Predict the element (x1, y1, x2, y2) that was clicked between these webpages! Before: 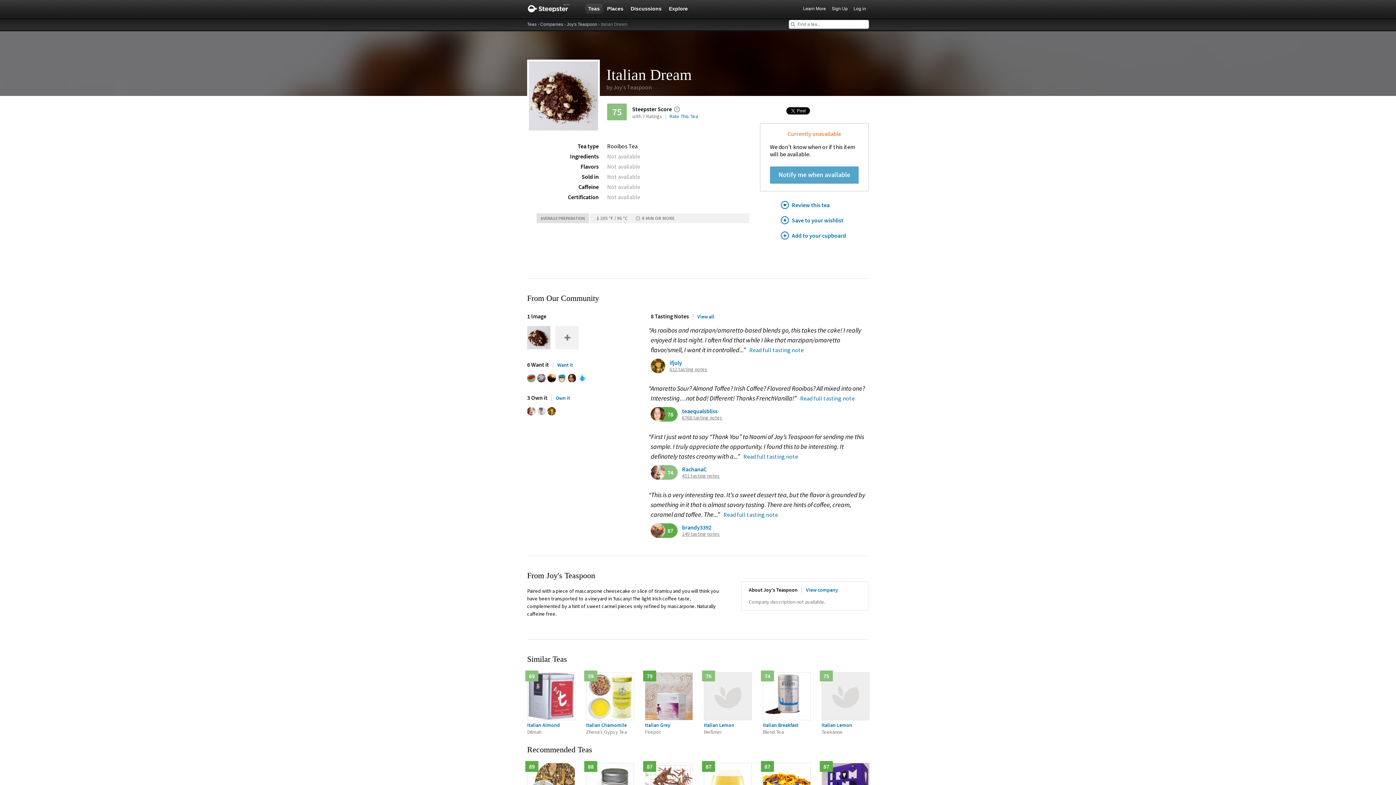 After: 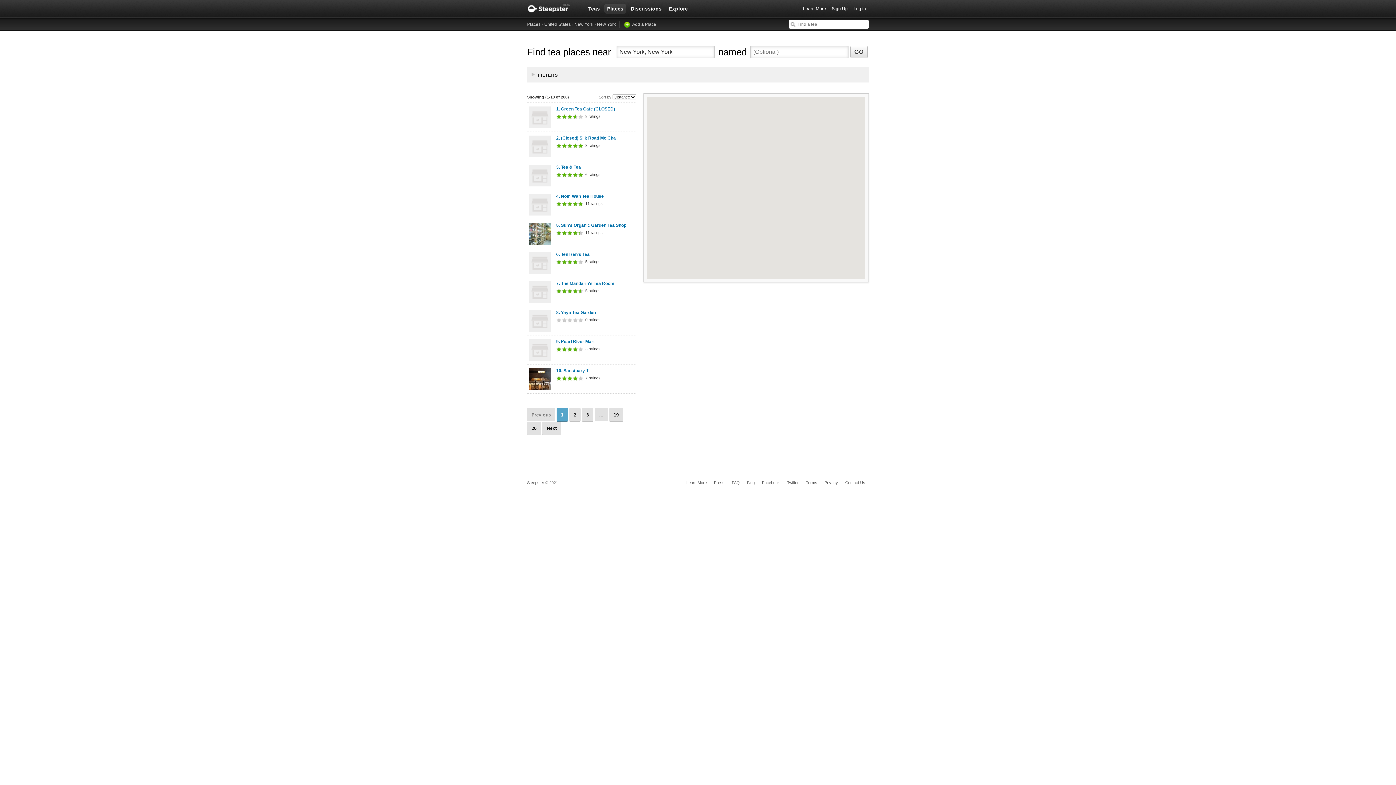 Action: bbox: (604, 3, 626, 13) label: Places